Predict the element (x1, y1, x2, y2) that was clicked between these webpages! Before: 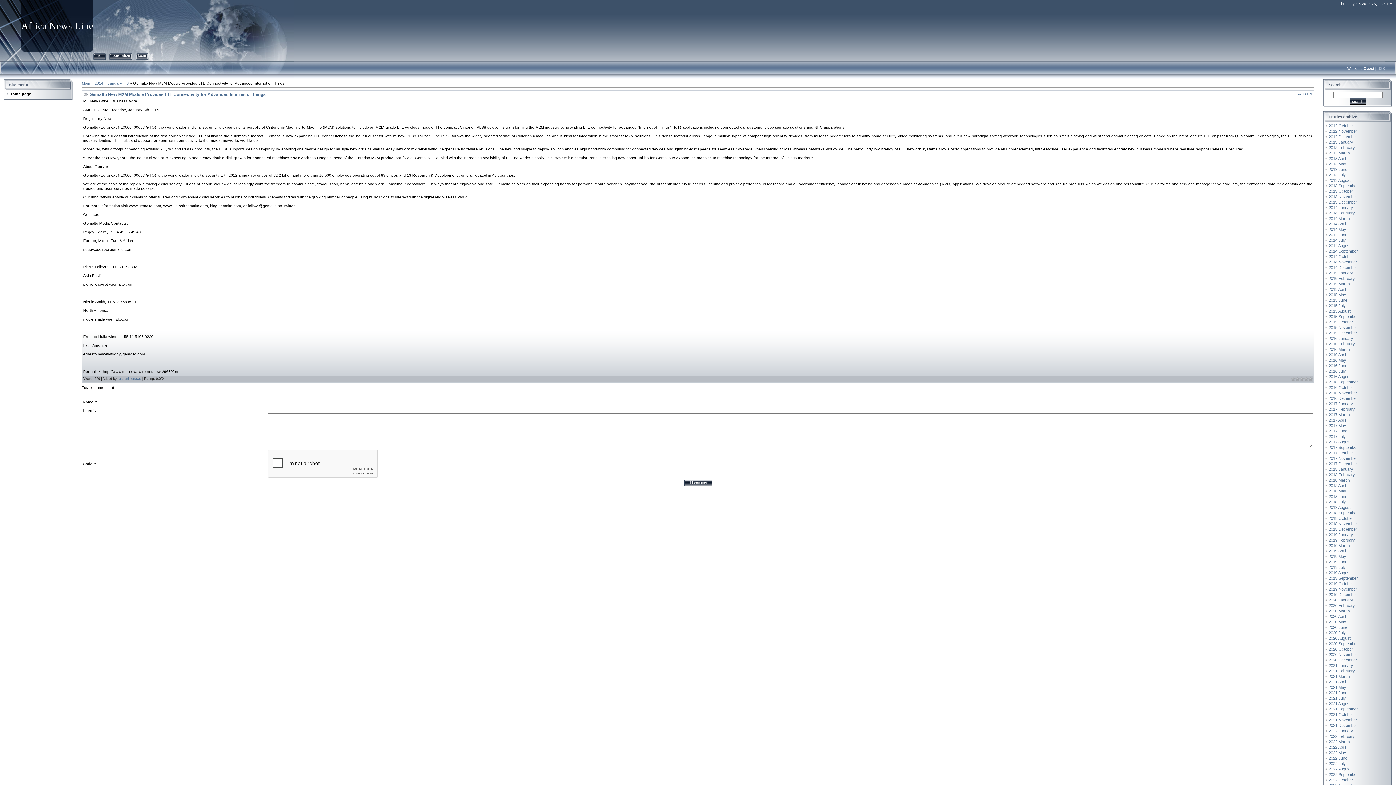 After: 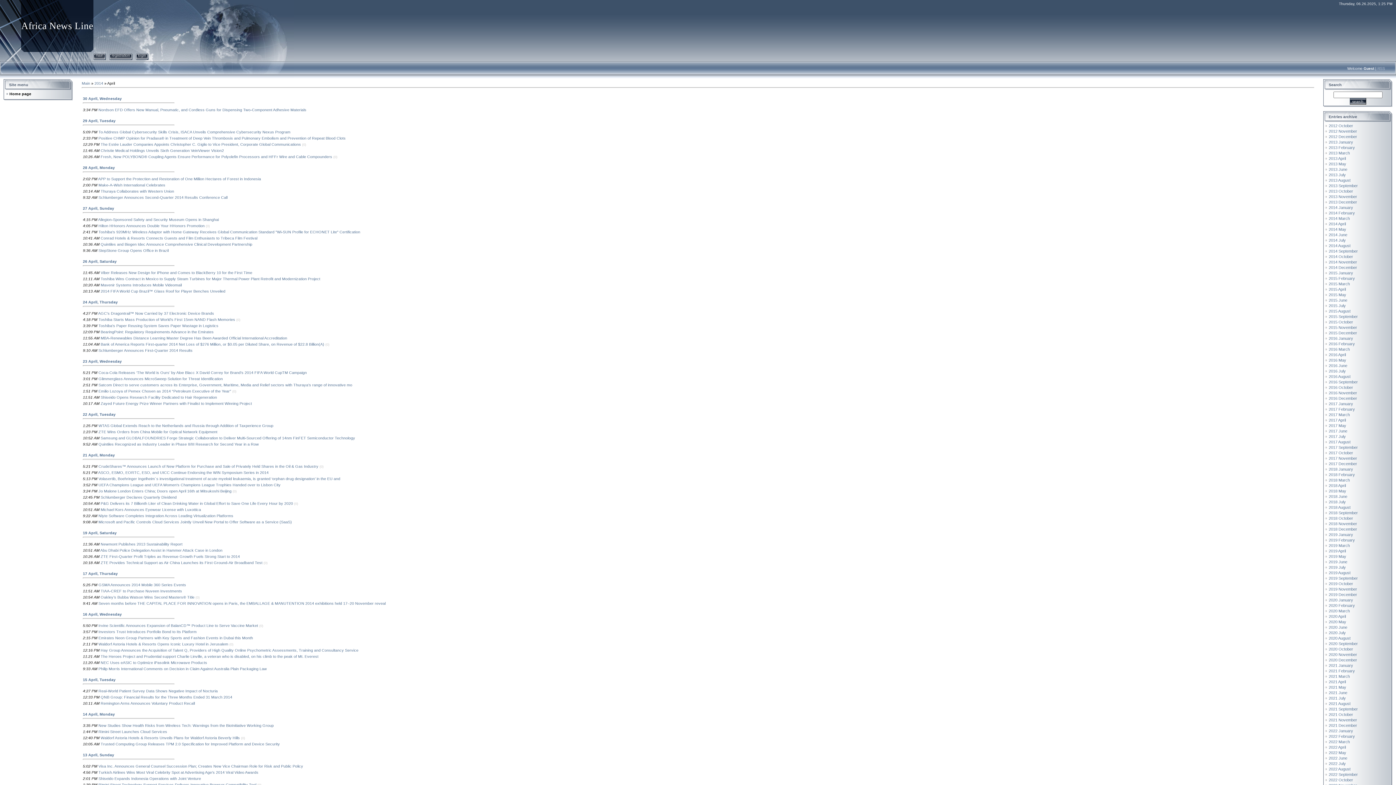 Action: label: 2014 April bbox: (1329, 221, 1346, 226)